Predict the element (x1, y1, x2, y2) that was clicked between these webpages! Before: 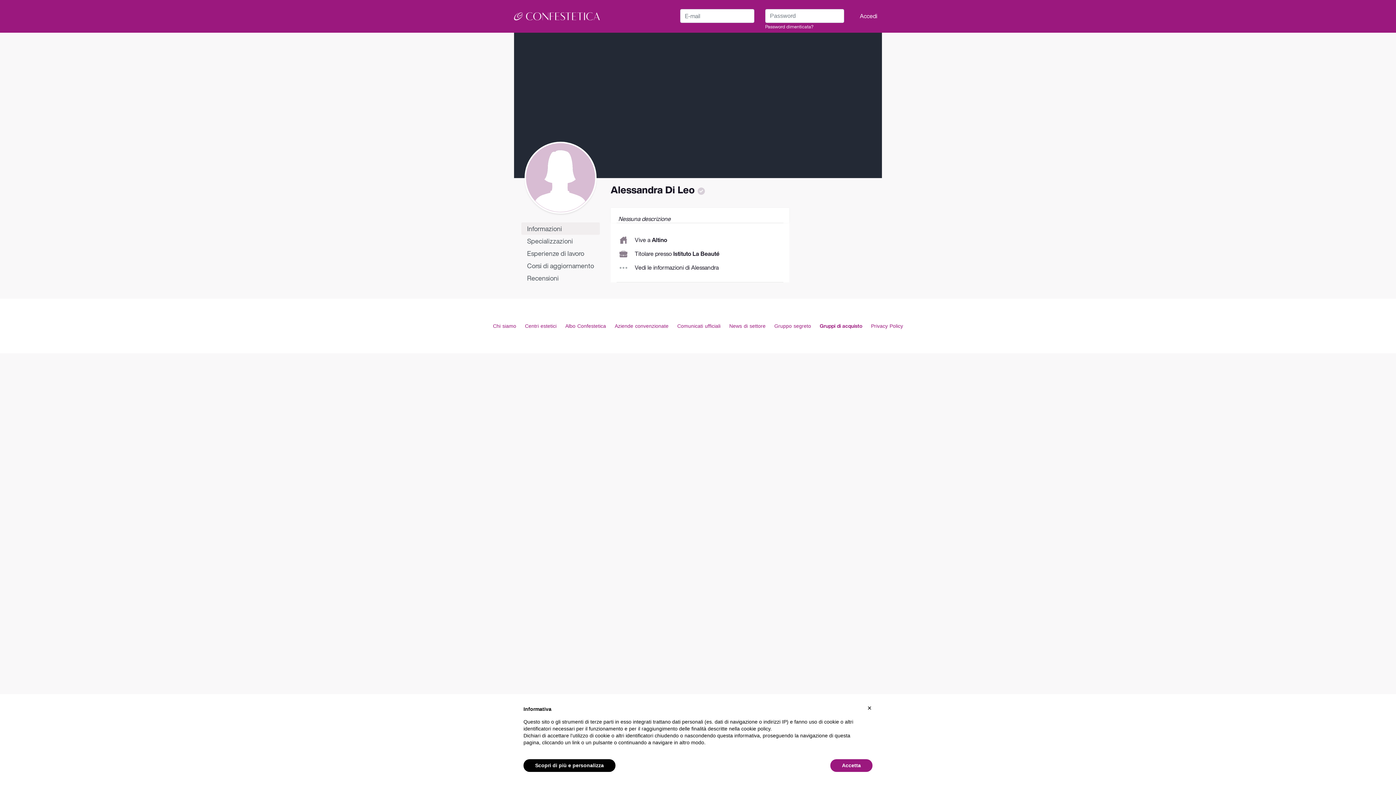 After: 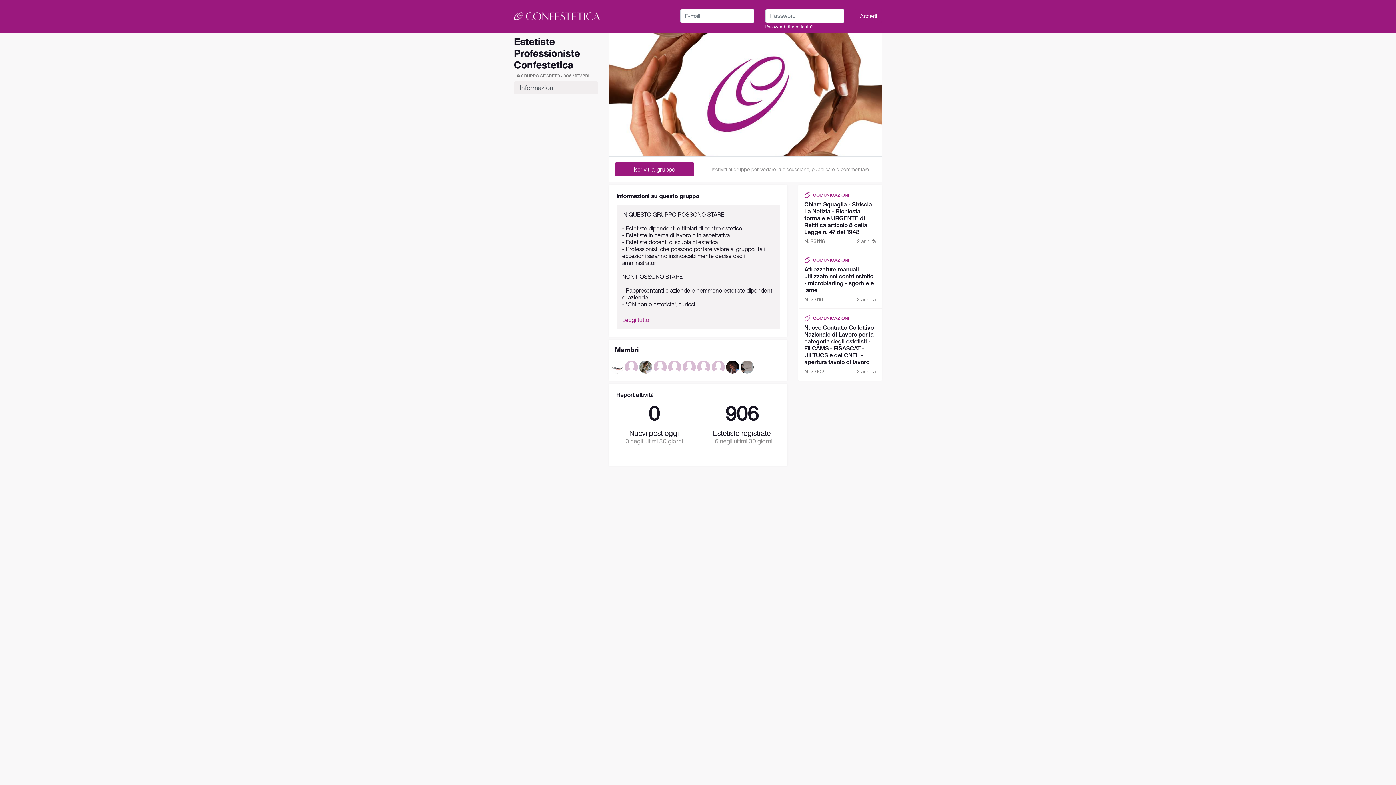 Action: label: Gruppo segreto bbox: (774, 322, 811, 329)